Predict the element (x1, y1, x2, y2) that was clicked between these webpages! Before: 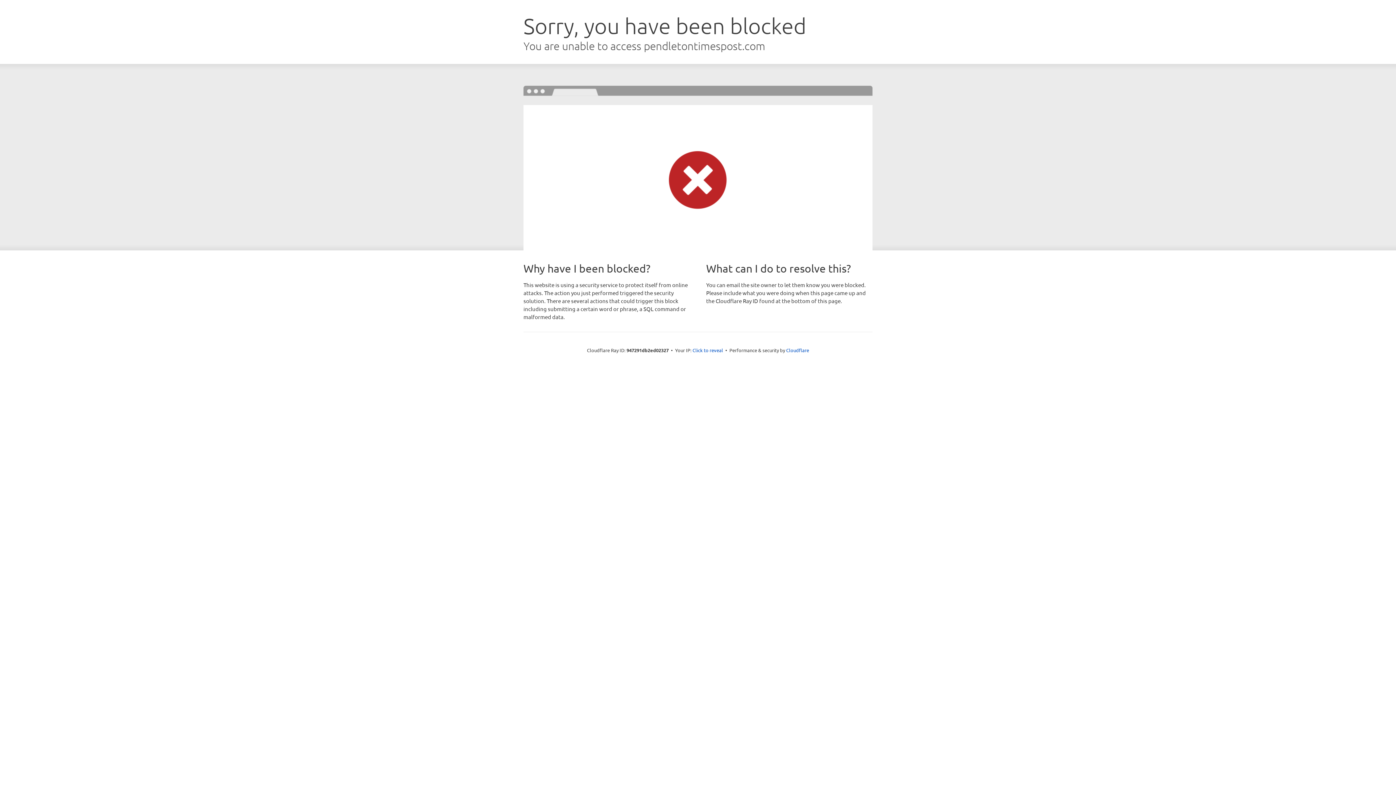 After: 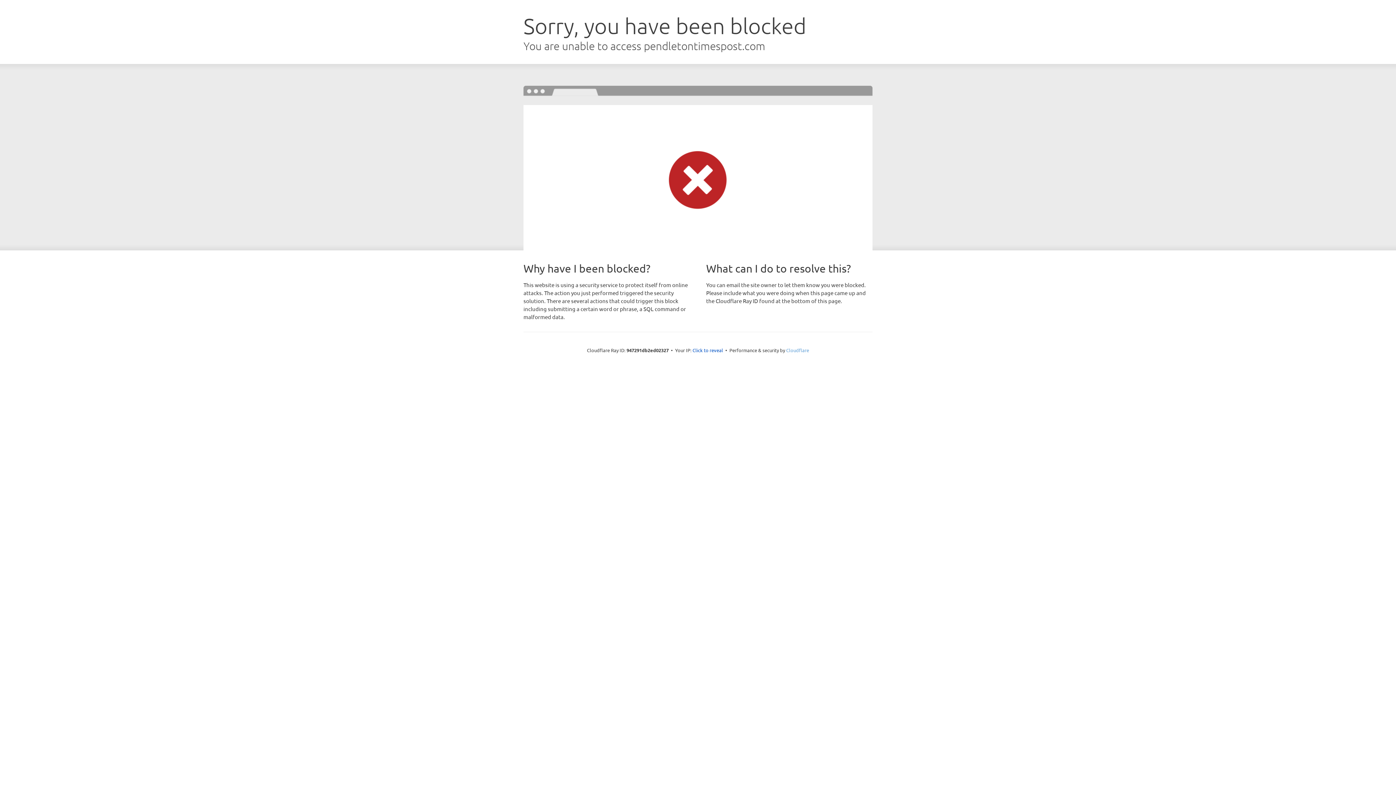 Action: bbox: (786, 347, 809, 353) label: Cloudflare